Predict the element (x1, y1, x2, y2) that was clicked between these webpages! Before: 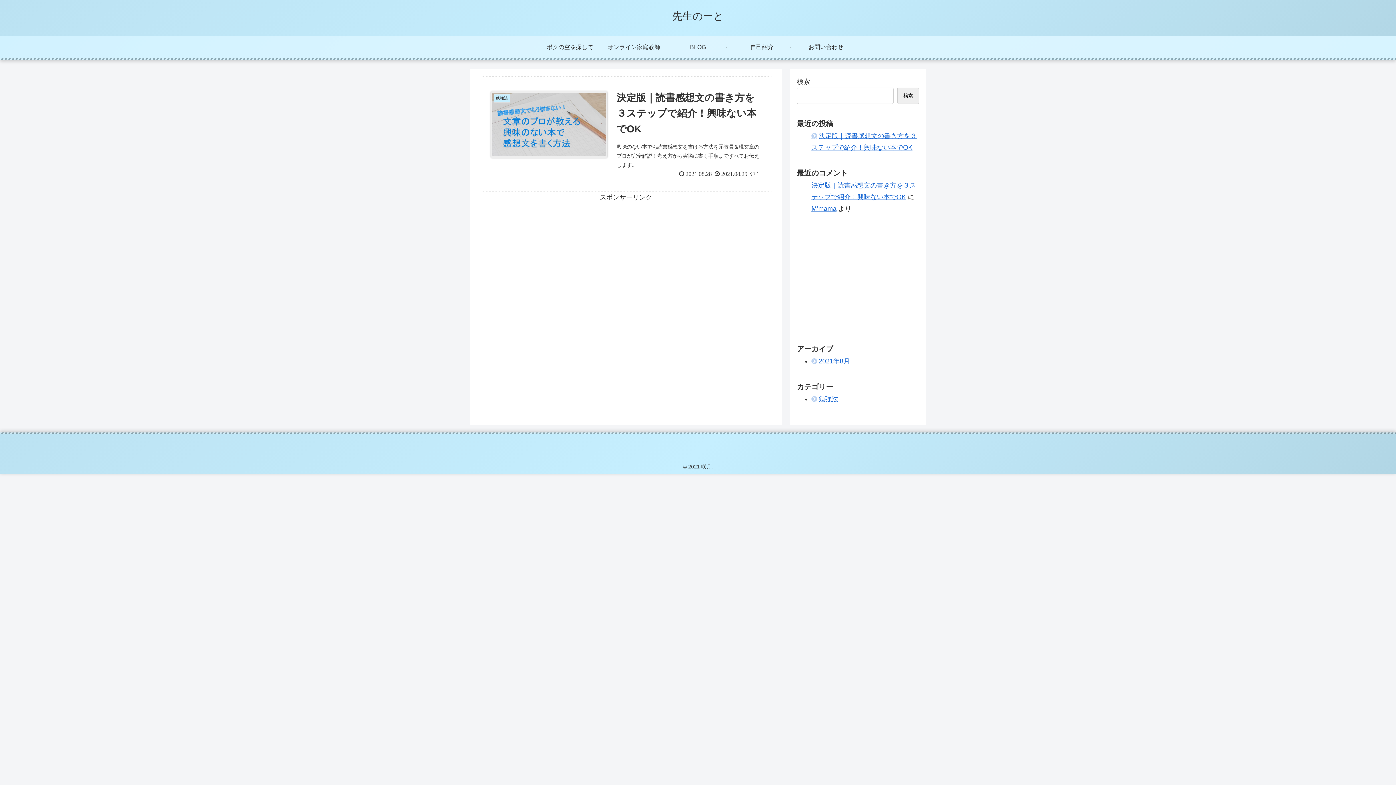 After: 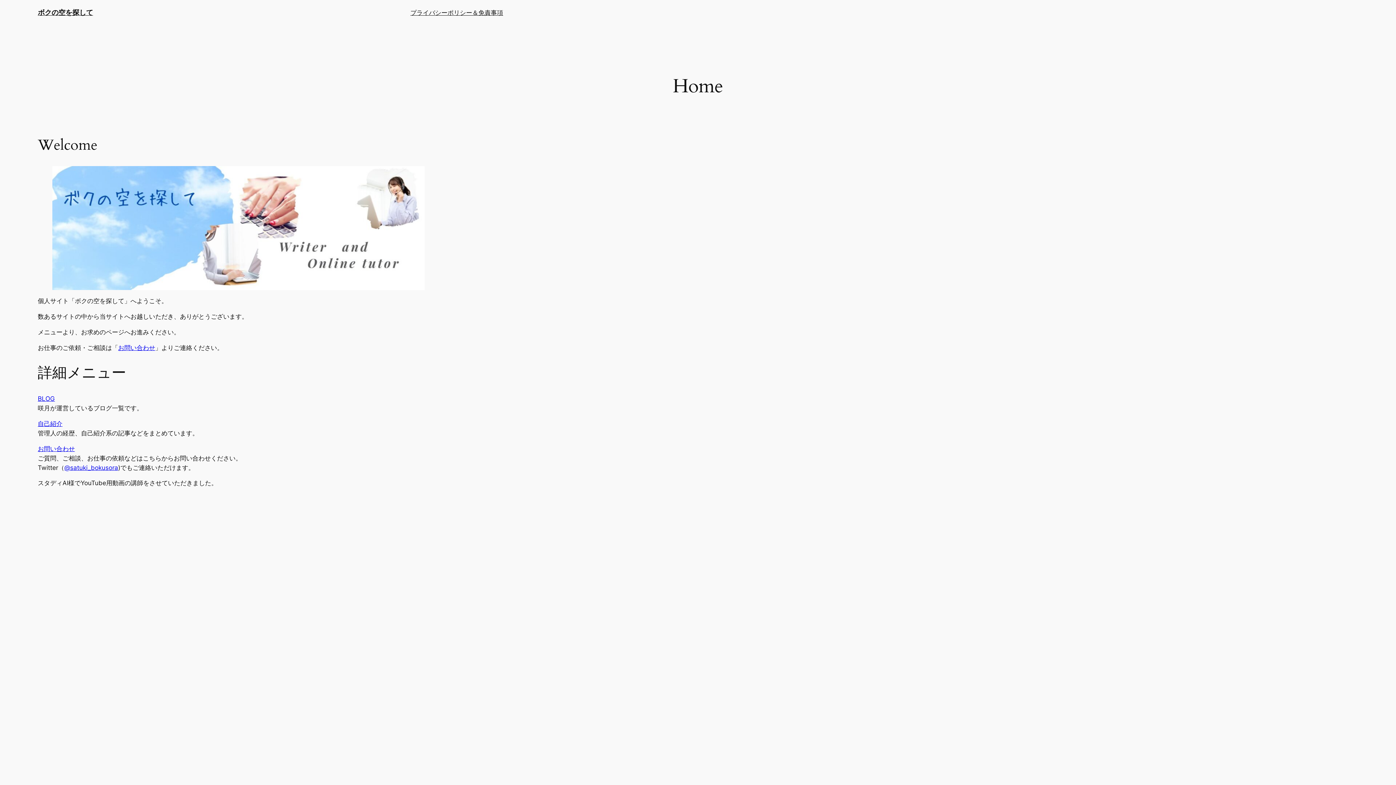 Action: label: ボクの空を探して bbox: (538, 36, 602, 58)